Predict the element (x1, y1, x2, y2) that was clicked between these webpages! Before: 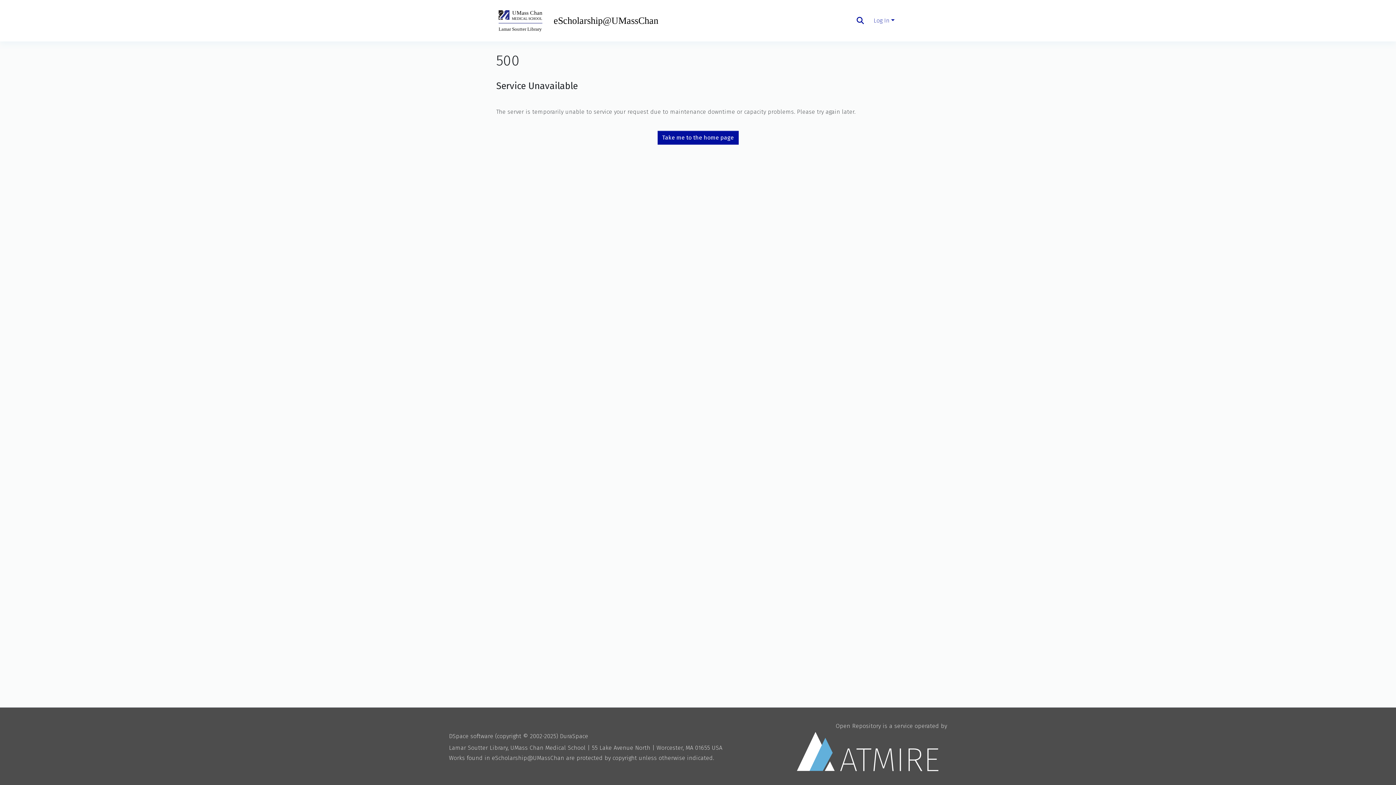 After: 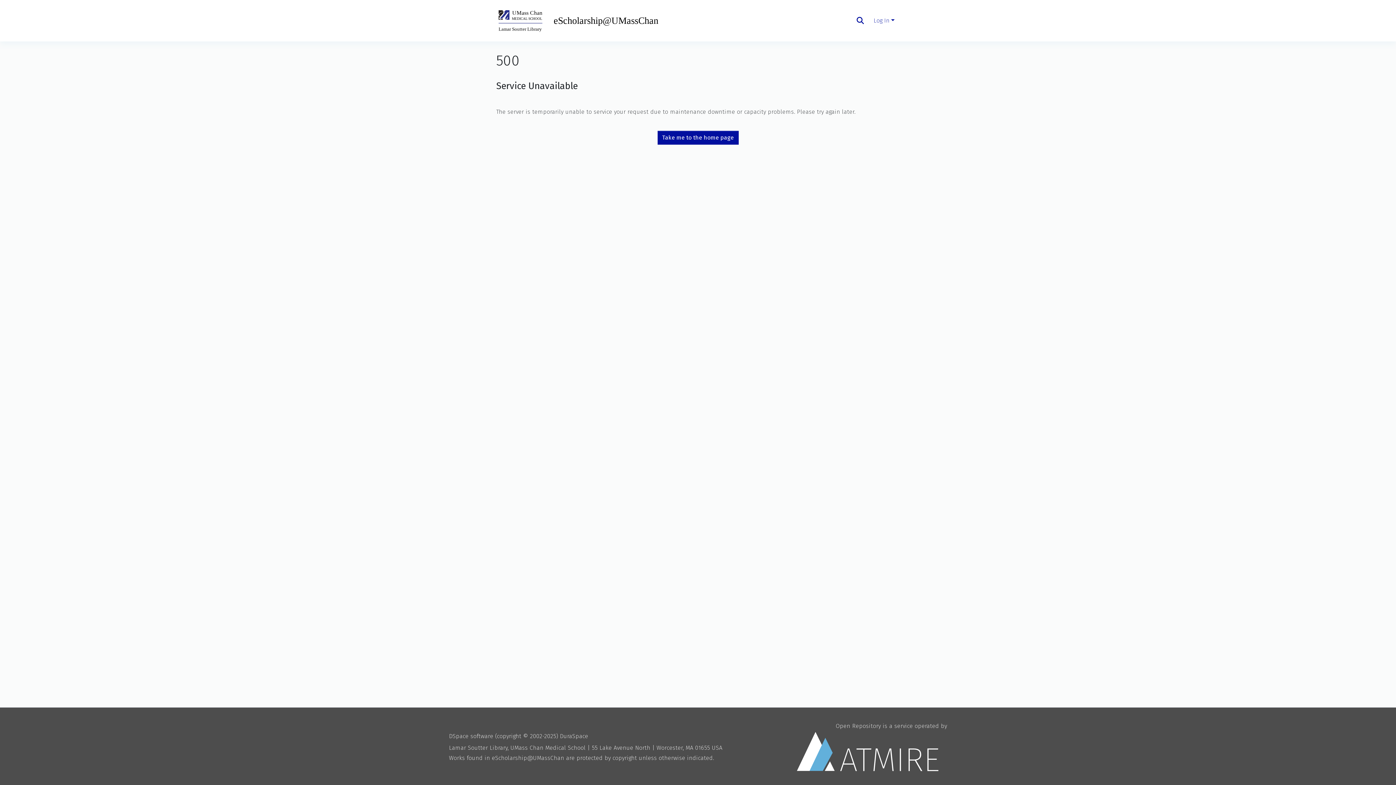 Action: bbox: (496, 4, 660, 37)